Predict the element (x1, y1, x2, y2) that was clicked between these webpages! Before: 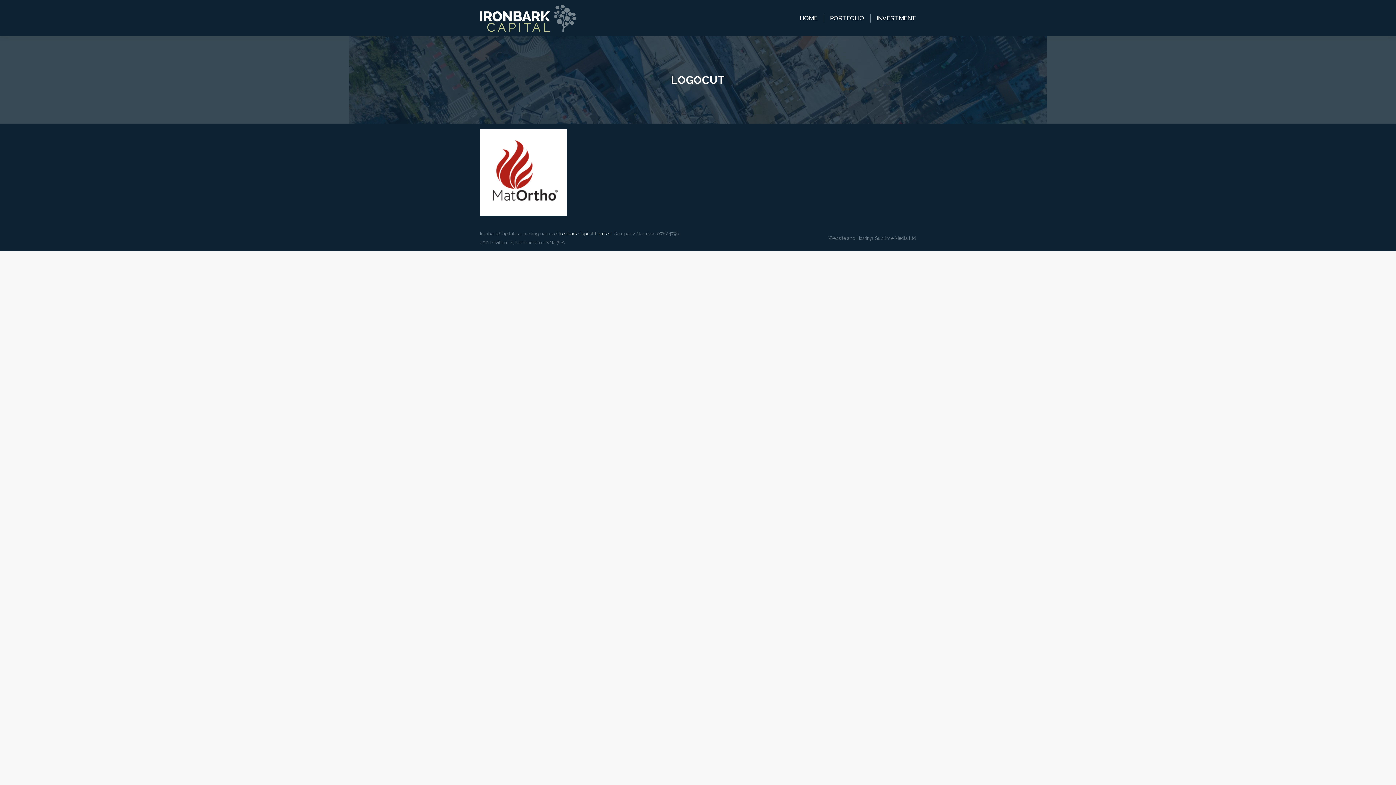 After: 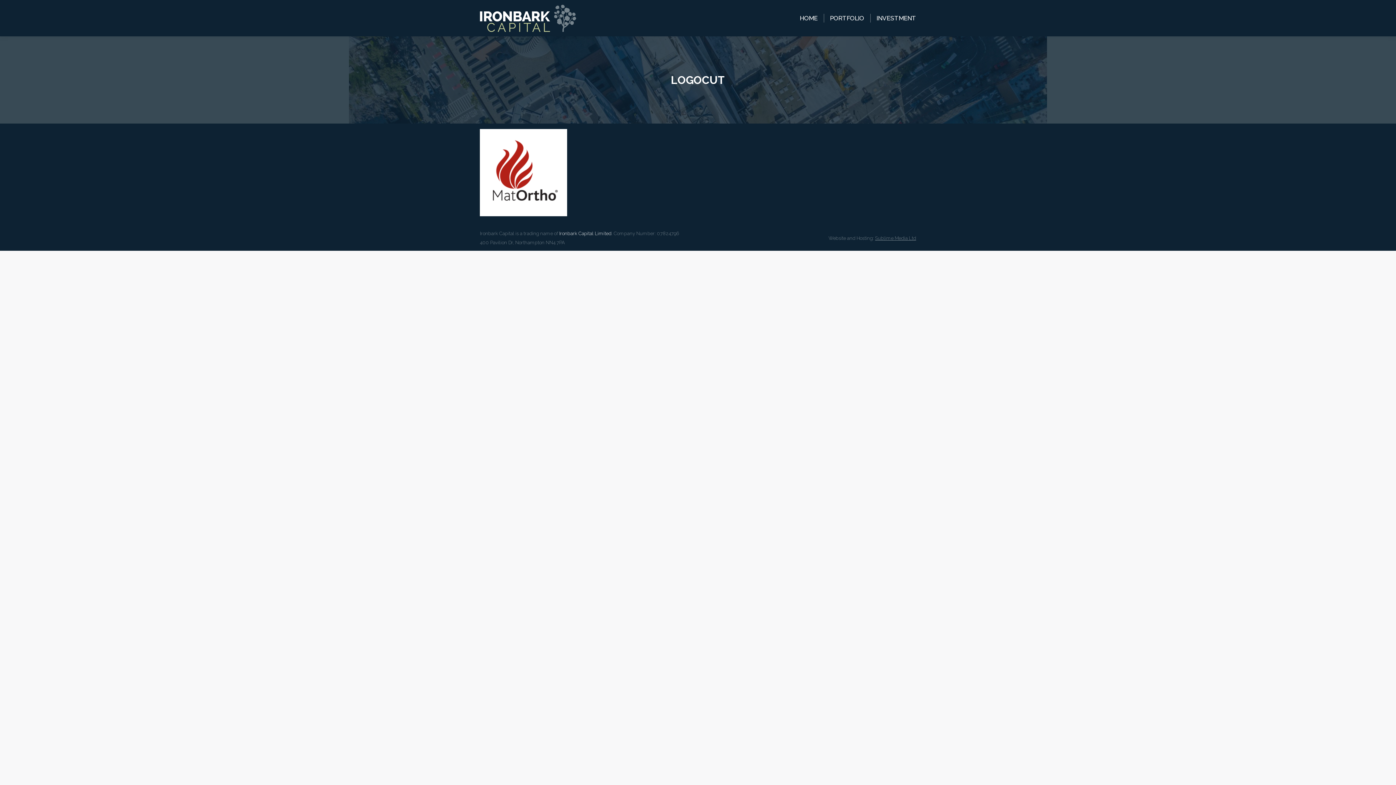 Action: bbox: (875, 235, 916, 240) label: Sublime Media Ltd